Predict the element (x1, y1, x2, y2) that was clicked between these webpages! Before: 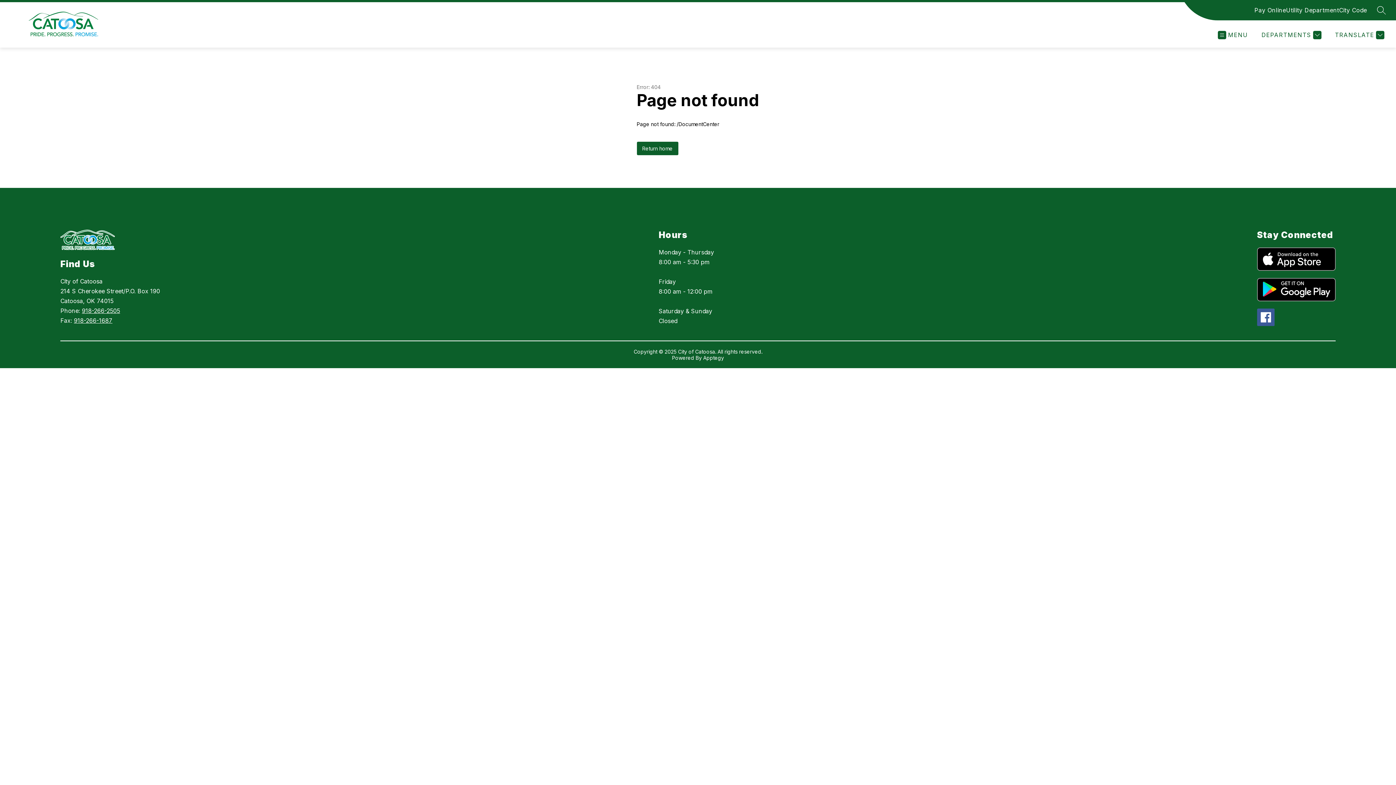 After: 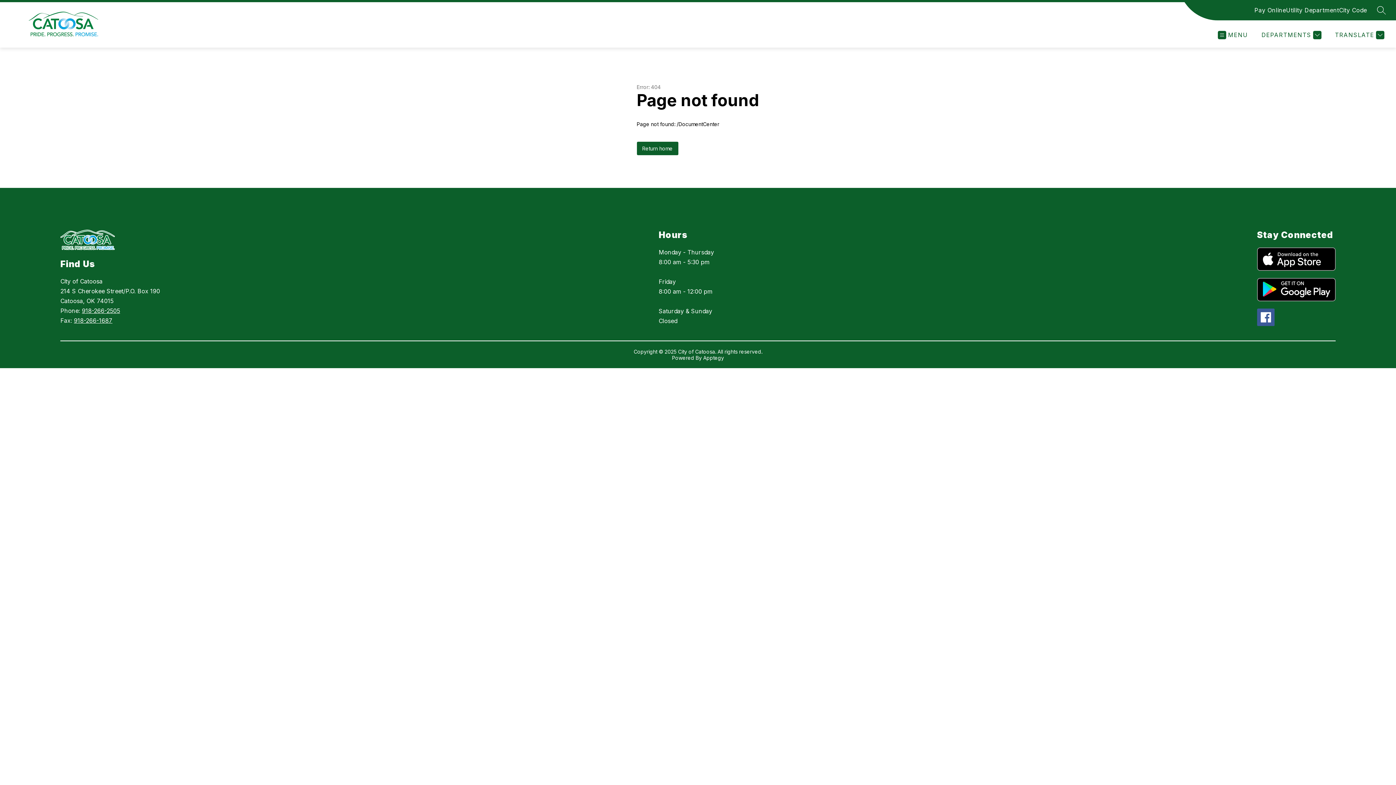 Action: bbox: (1257, 278, 1335, 301)